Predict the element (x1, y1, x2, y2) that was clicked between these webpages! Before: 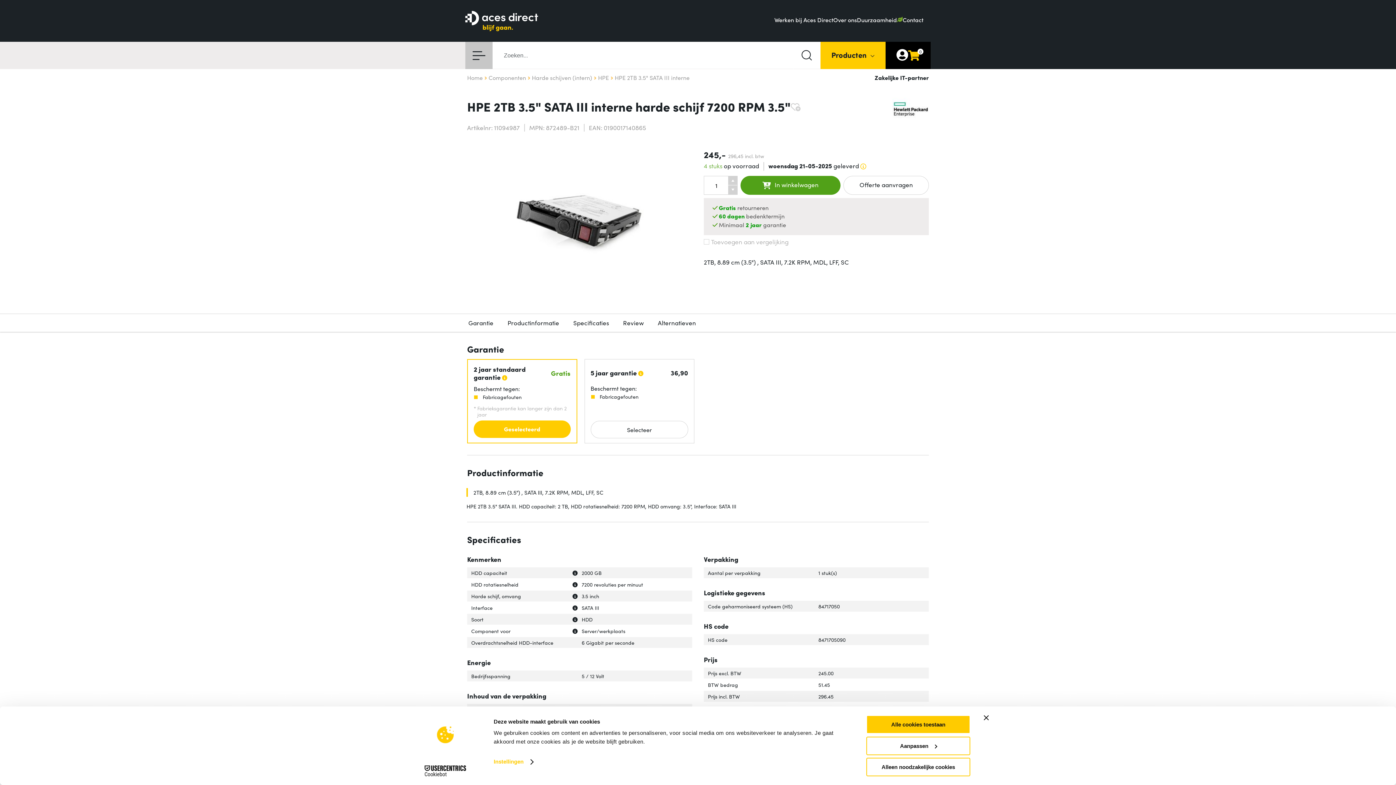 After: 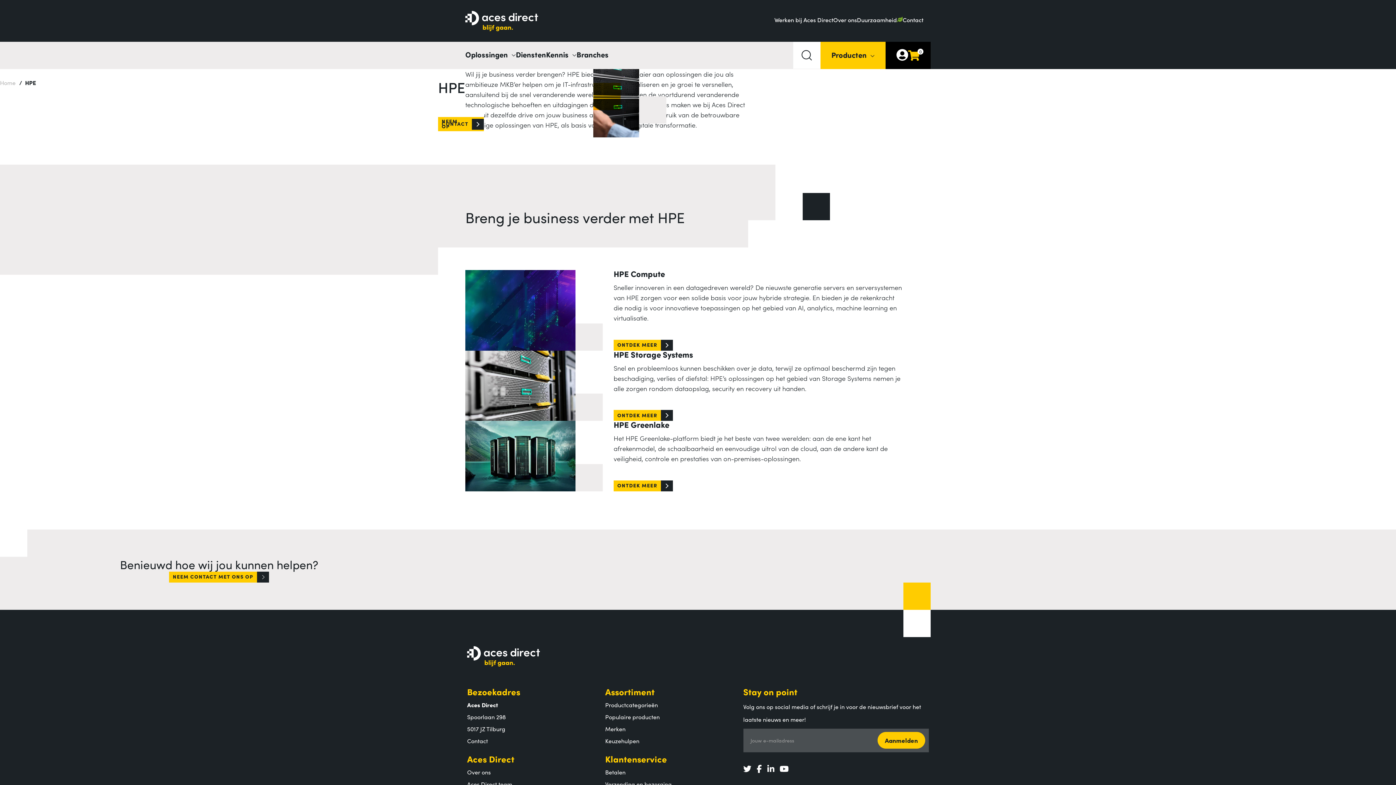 Action: bbox: (892, 97, 929, 124)